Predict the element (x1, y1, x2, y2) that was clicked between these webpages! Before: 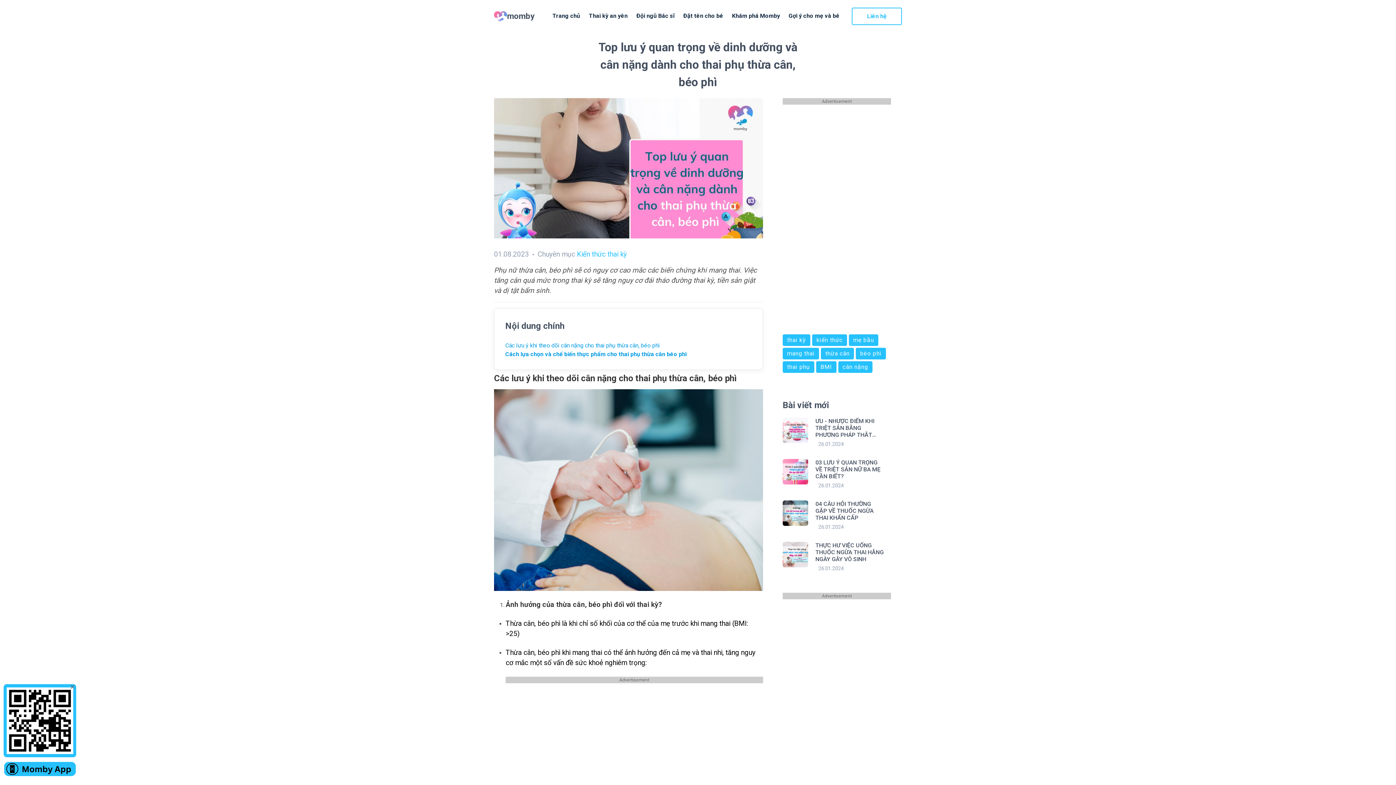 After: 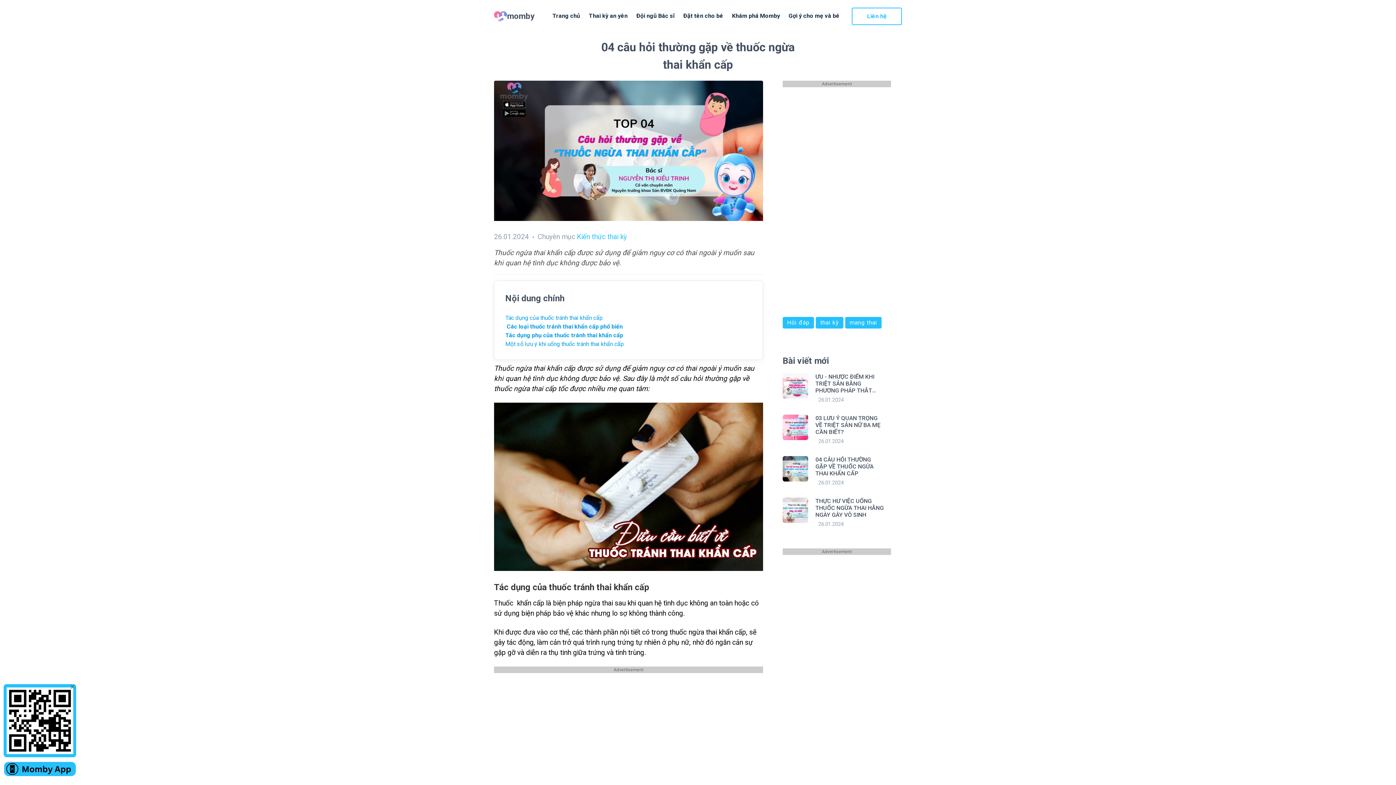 Action: bbox: (782, 500, 891, 531) label: 04 CÂU HỎI THƯỜNG GẶP VỀ THUỐC NGỪA THAI KHẨN CẤP
26.01.2024